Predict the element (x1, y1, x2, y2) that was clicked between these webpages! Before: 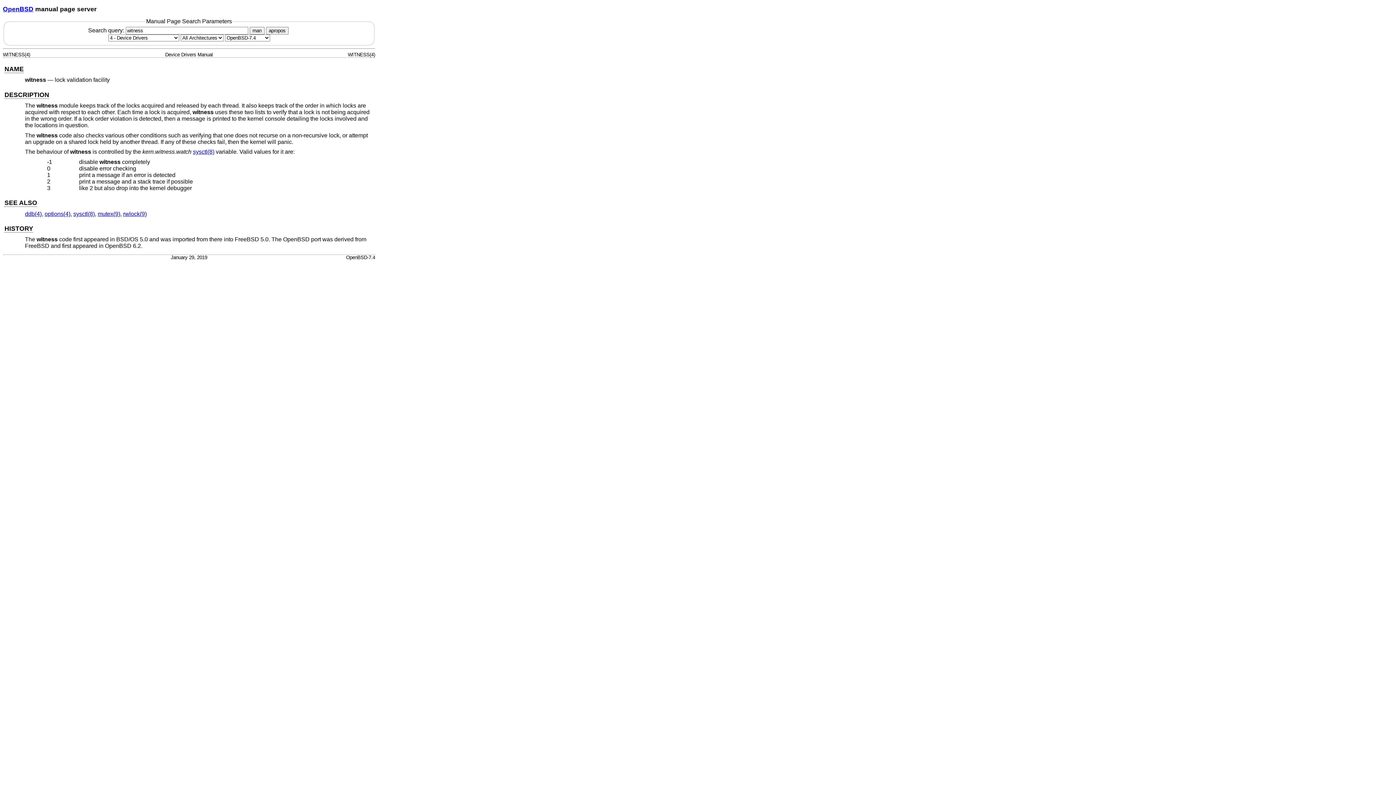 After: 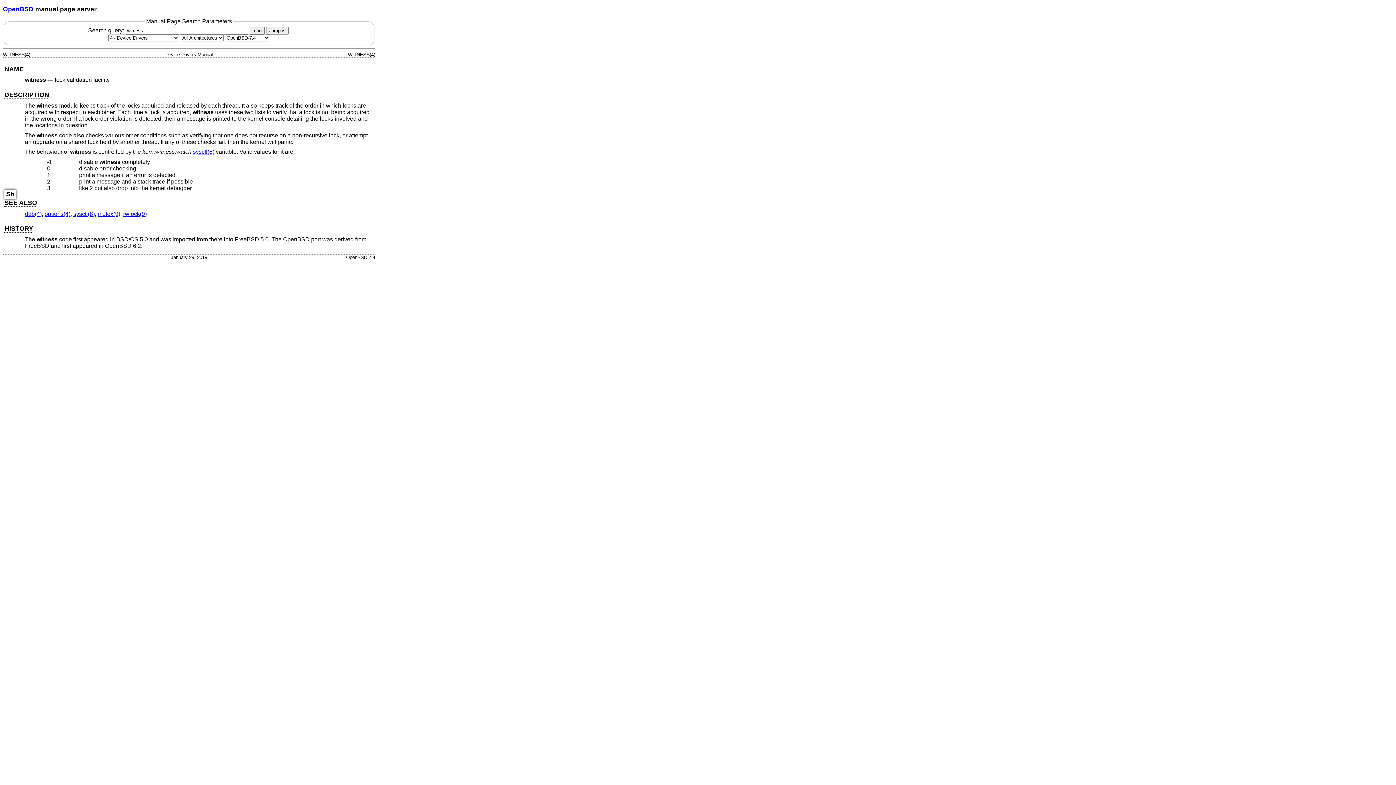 Action: bbox: (4, 199, 37, 206) label: SEE ALSO